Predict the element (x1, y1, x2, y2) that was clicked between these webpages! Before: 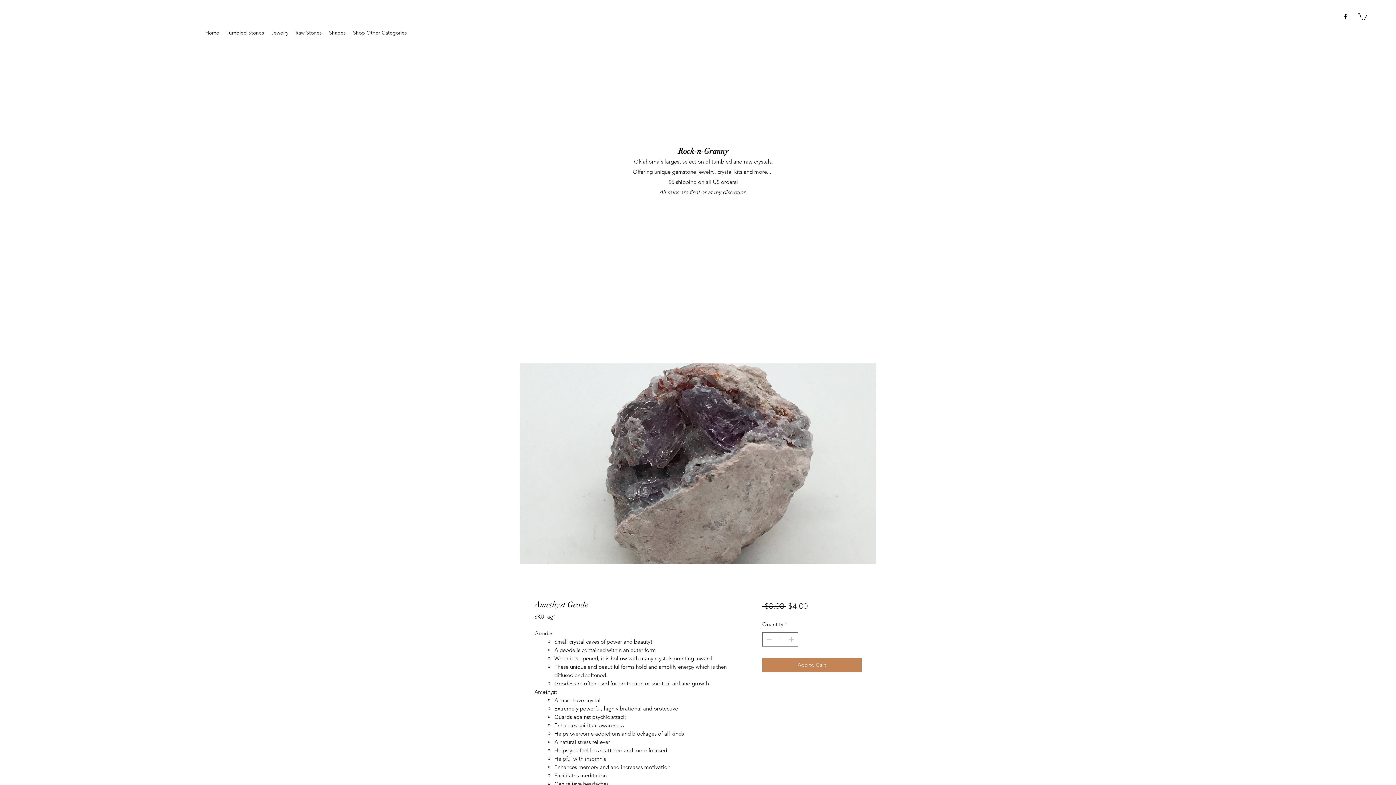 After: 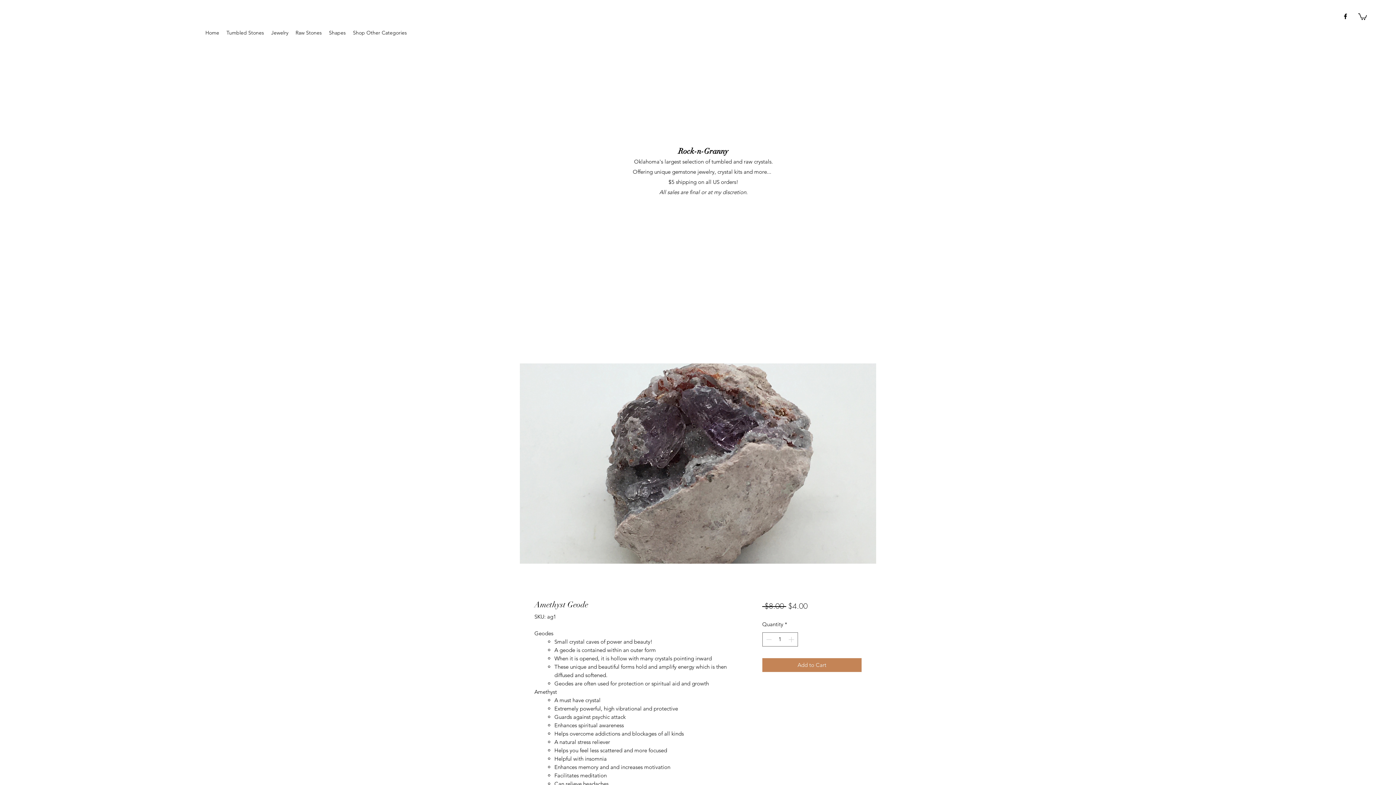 Action: label: Jewelry bbox: (267, 28, 292, 37)